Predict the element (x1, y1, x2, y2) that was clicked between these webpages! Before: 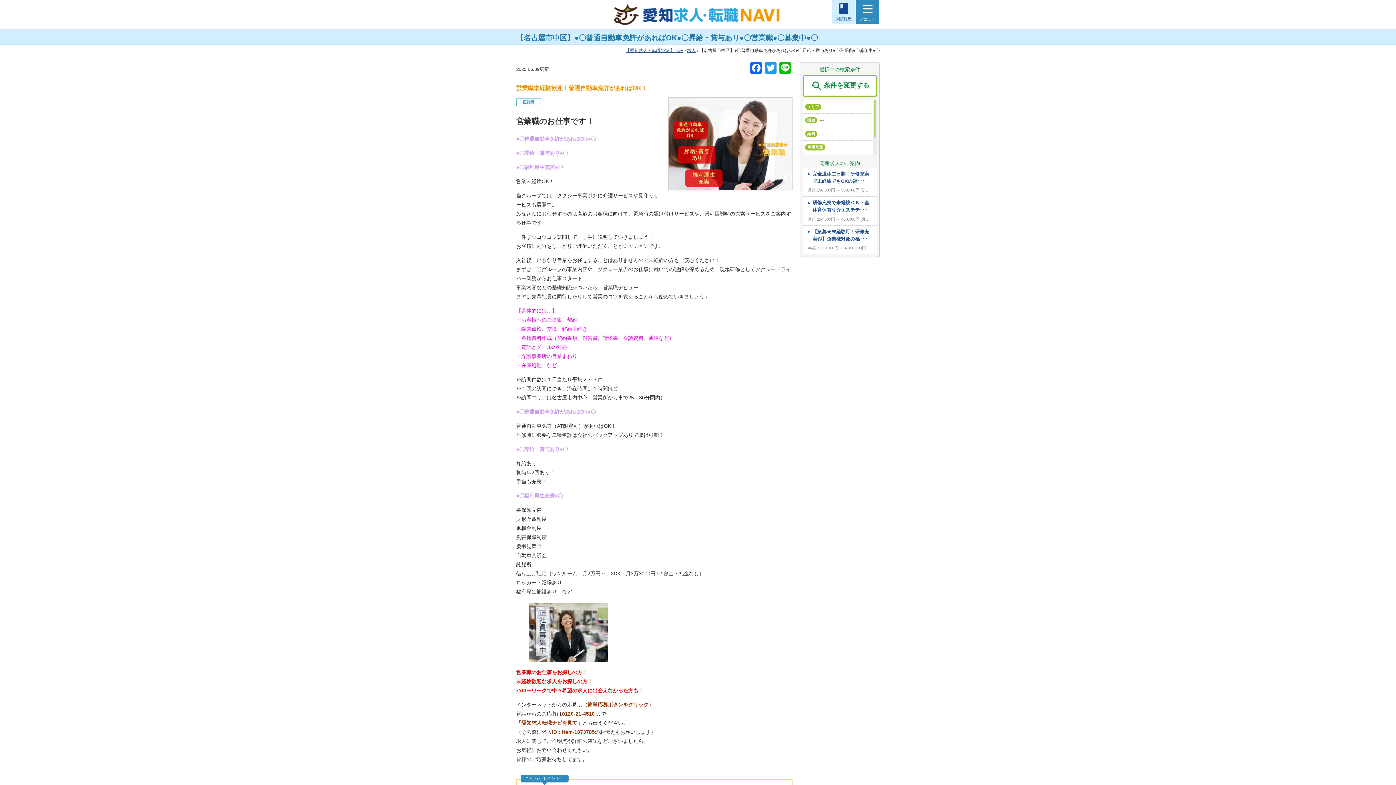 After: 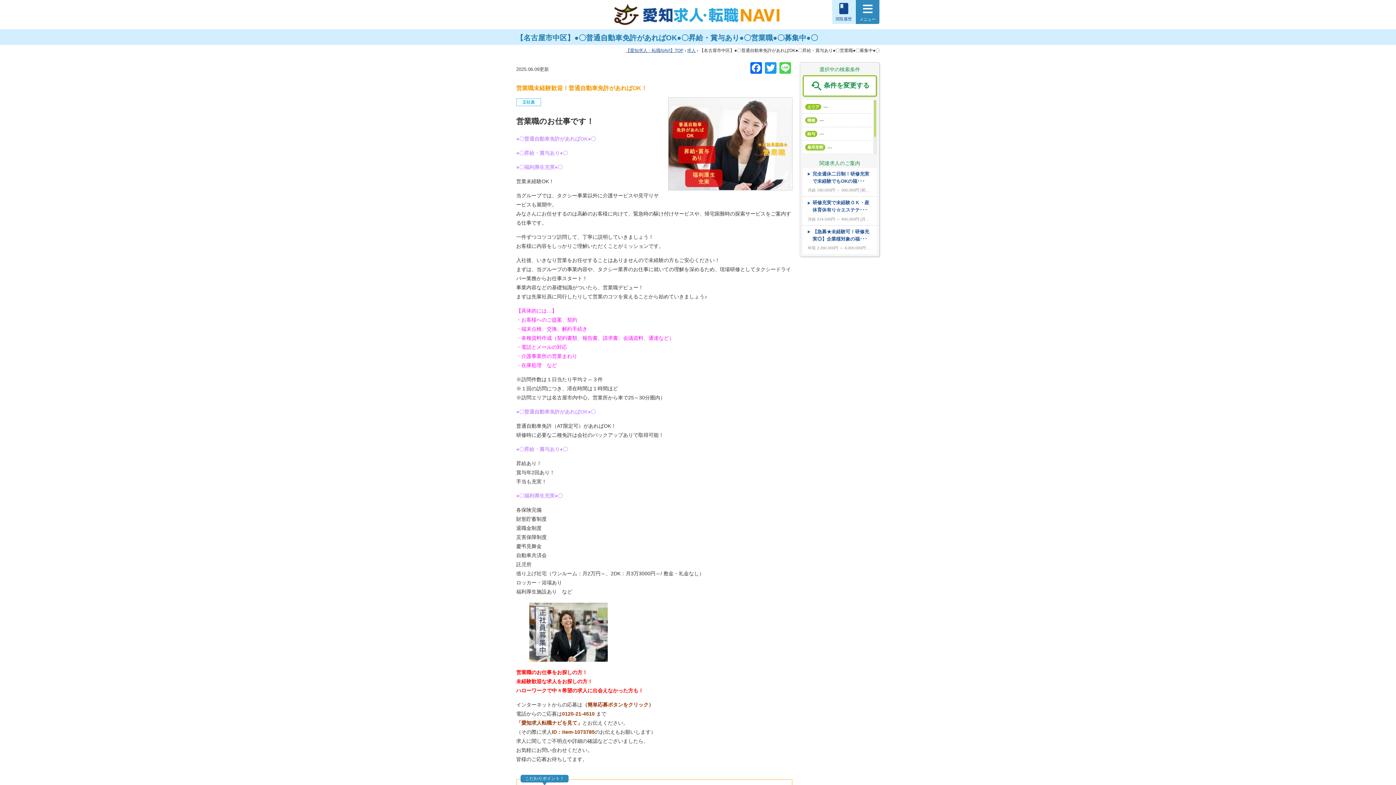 Action: bbox: (778, 62, 792, 75) label: Line